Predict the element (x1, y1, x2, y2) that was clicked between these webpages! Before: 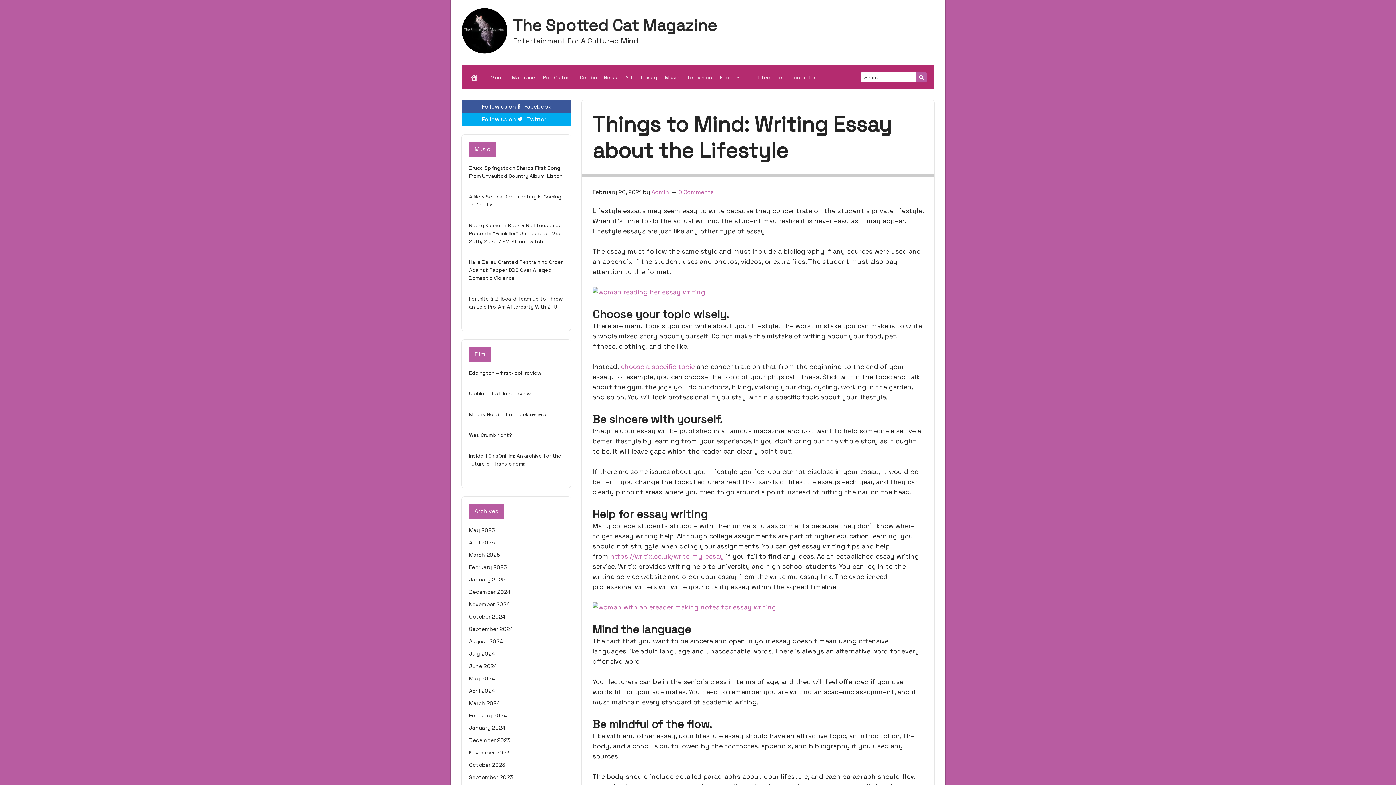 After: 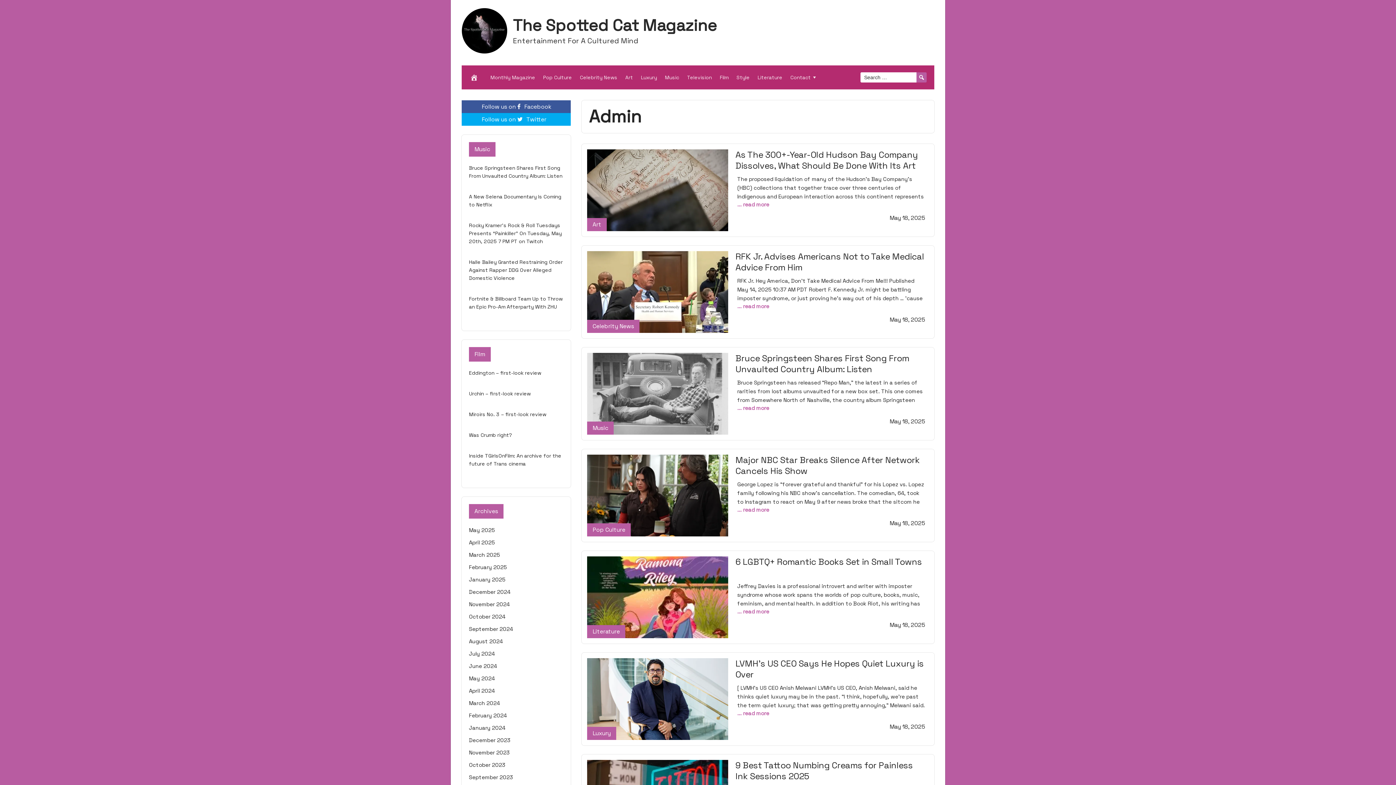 Action: bbox: (651, 188, 669, 196) label: Admin